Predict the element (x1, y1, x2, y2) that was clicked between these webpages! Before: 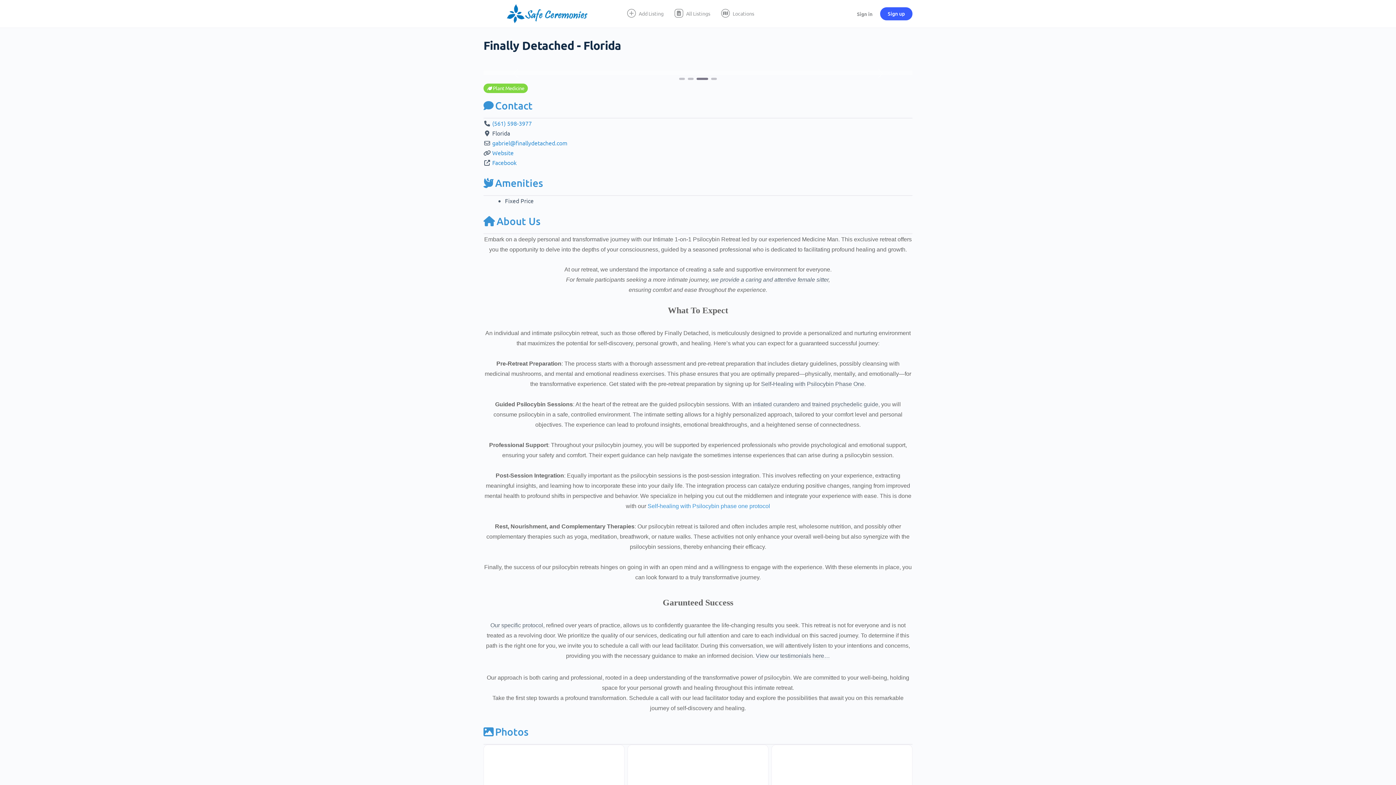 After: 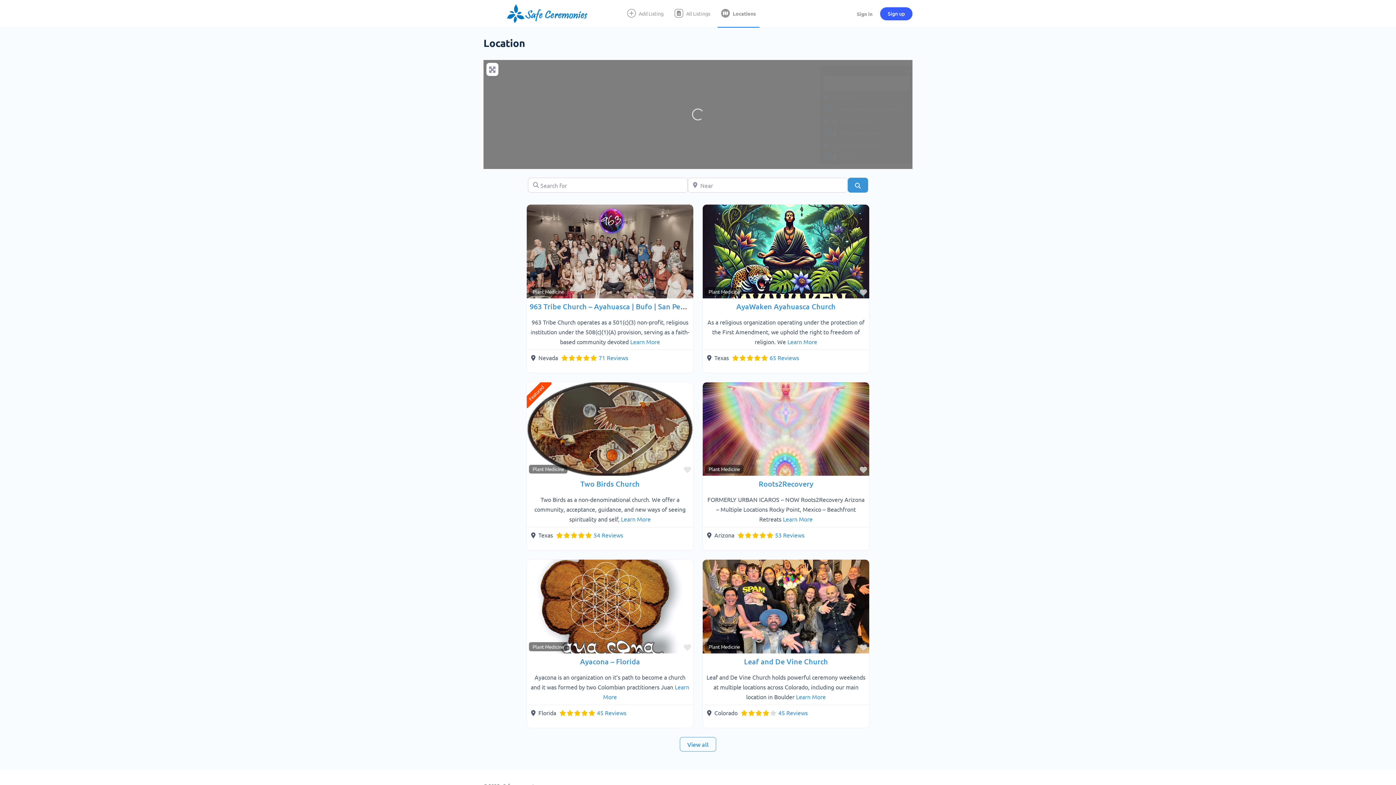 Action: bbox: (717, 0, 757, 27) label: Locations